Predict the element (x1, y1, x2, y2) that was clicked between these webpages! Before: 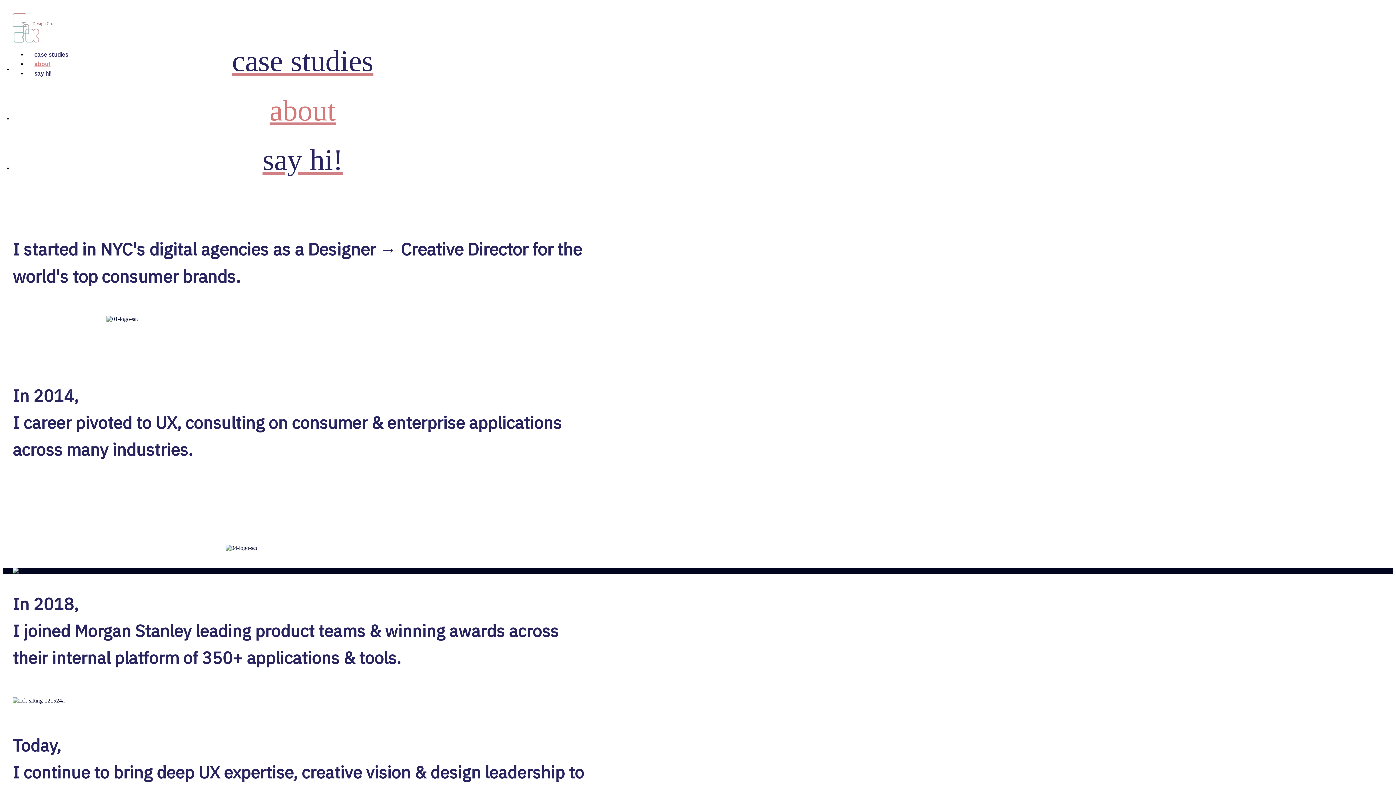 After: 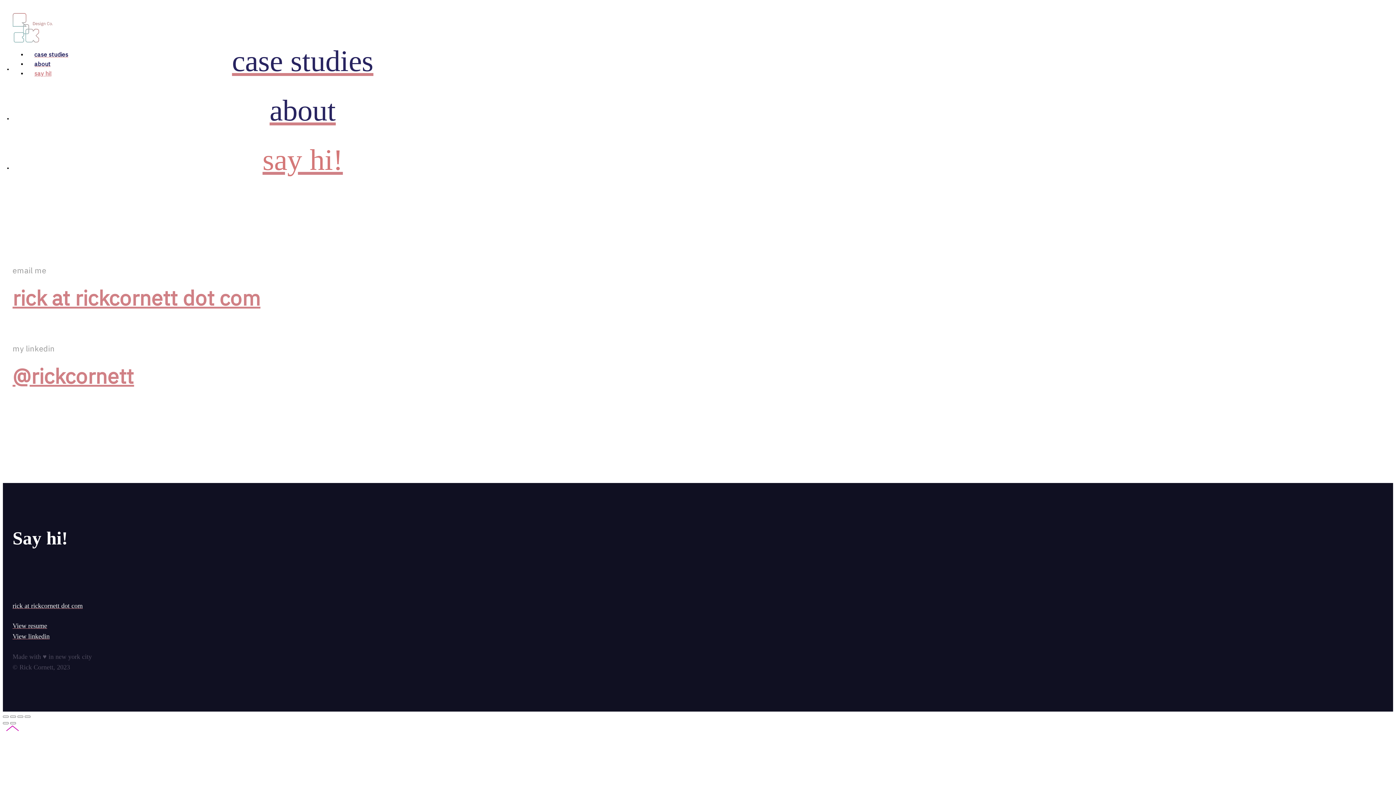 Action: bbox: (27, 70, 58, 77) label: say hi!